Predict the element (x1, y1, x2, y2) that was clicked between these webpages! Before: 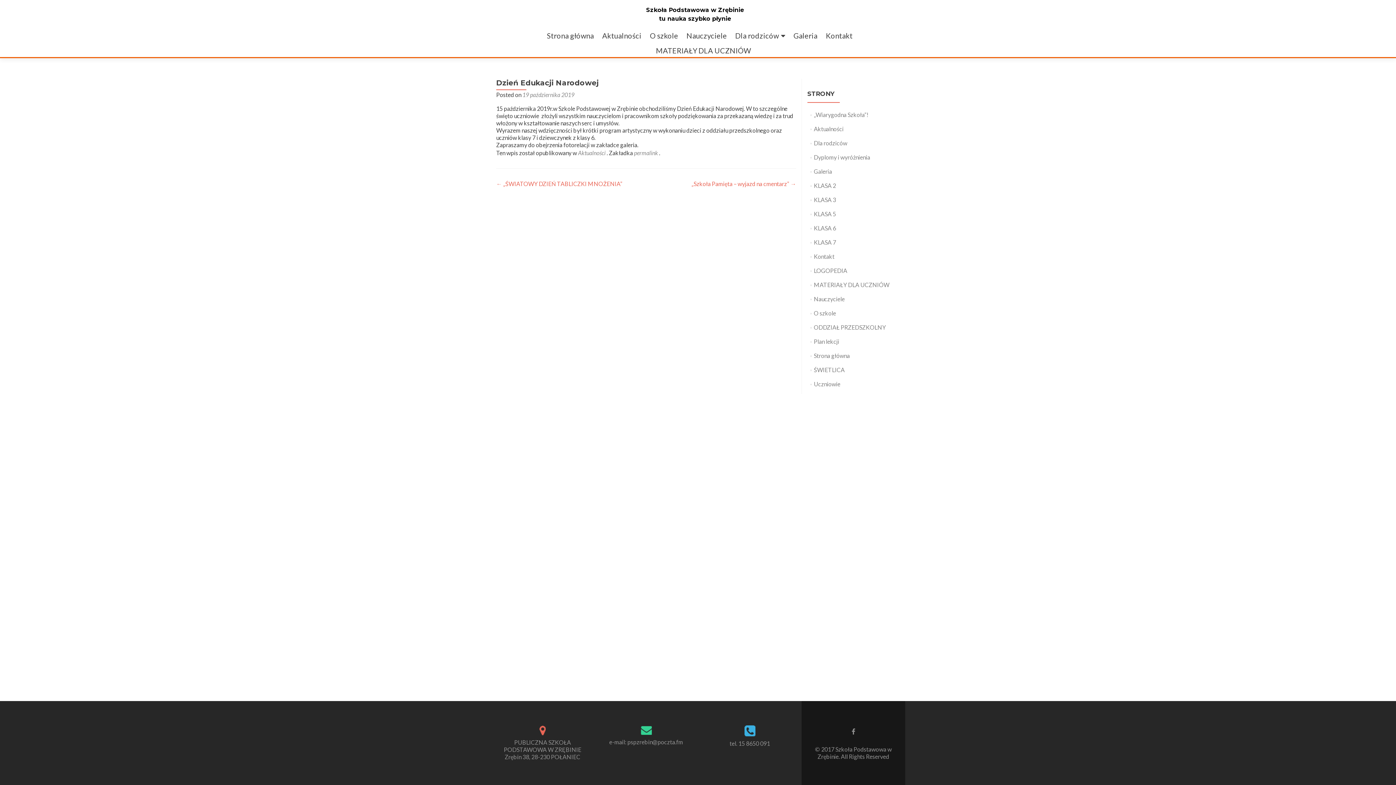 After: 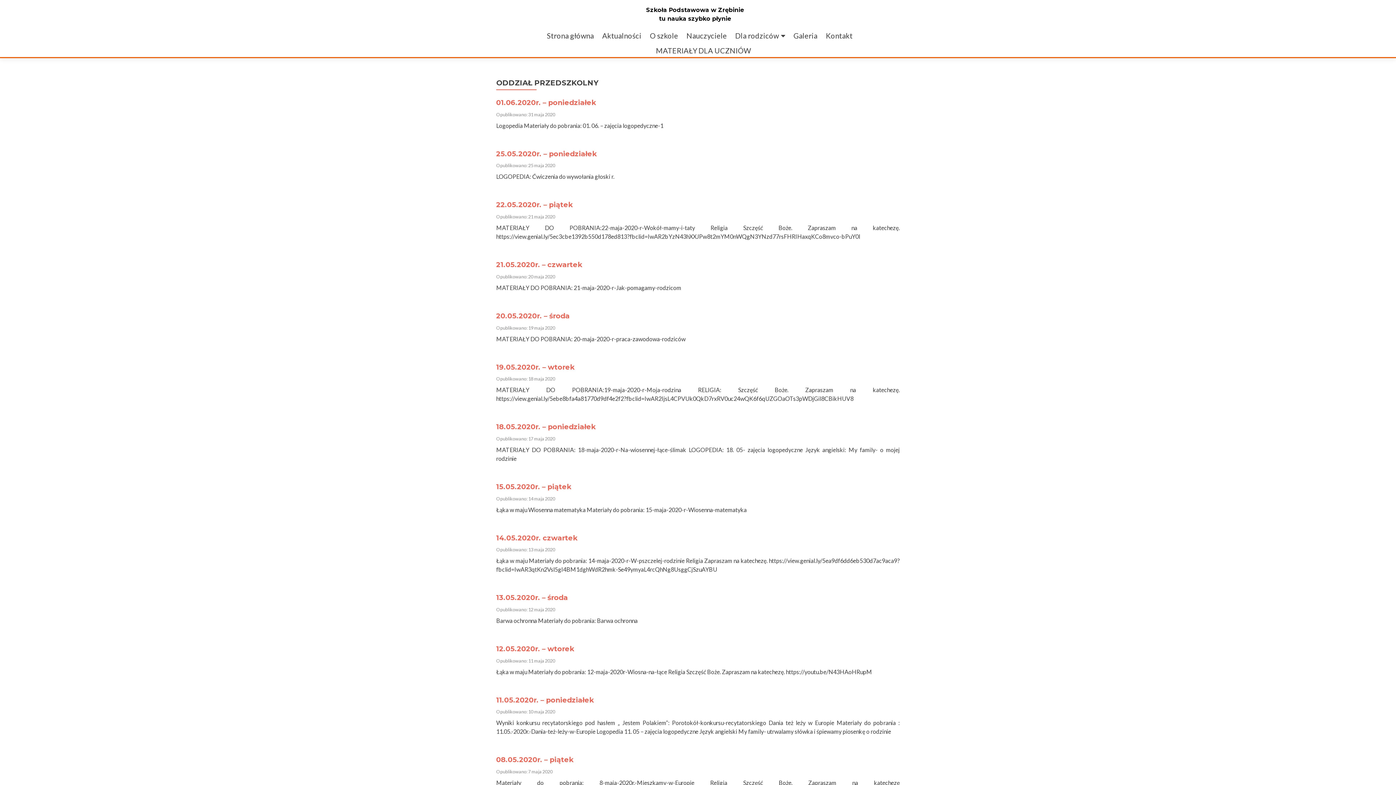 Action: label: ODDZIAŁ PRZEDSZKOLNY bbox: (814, 324, 886, 330)